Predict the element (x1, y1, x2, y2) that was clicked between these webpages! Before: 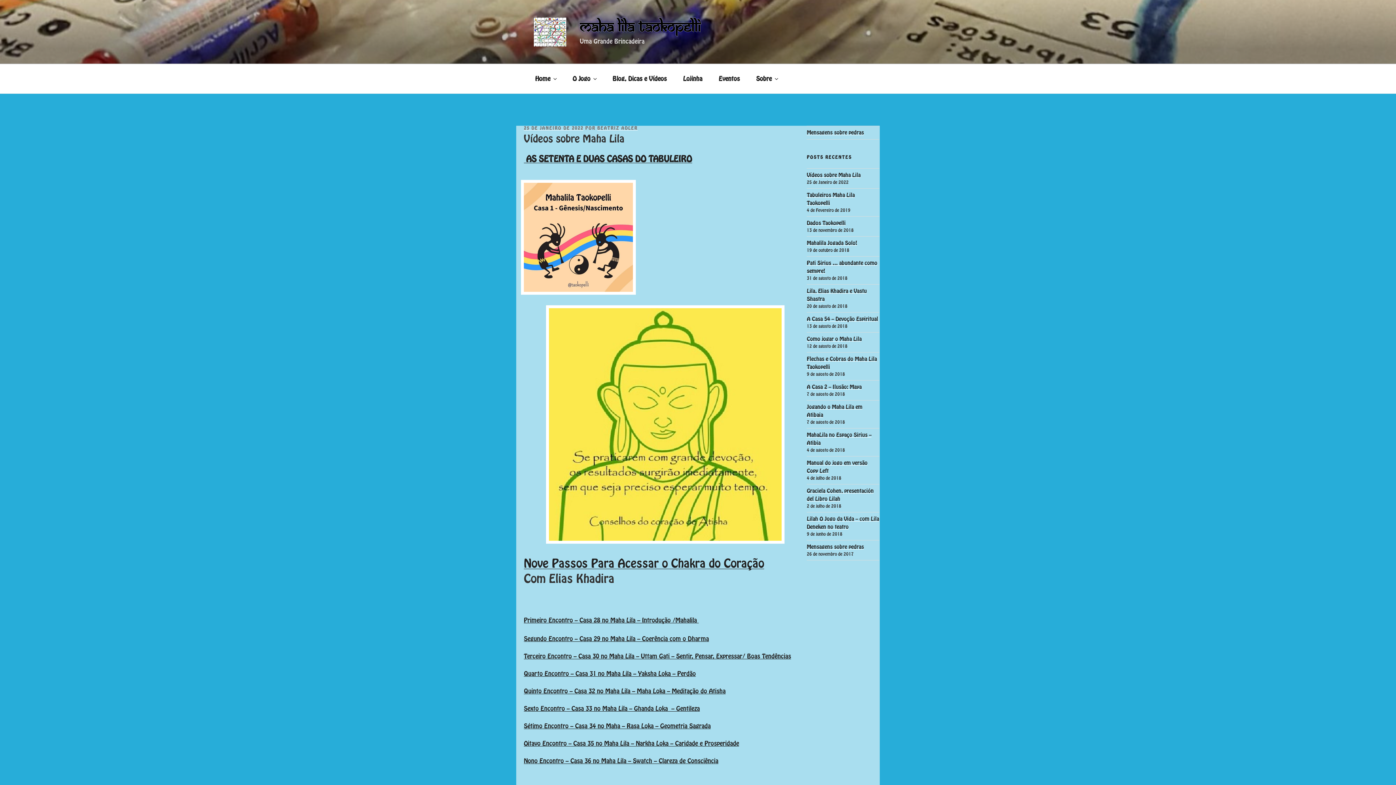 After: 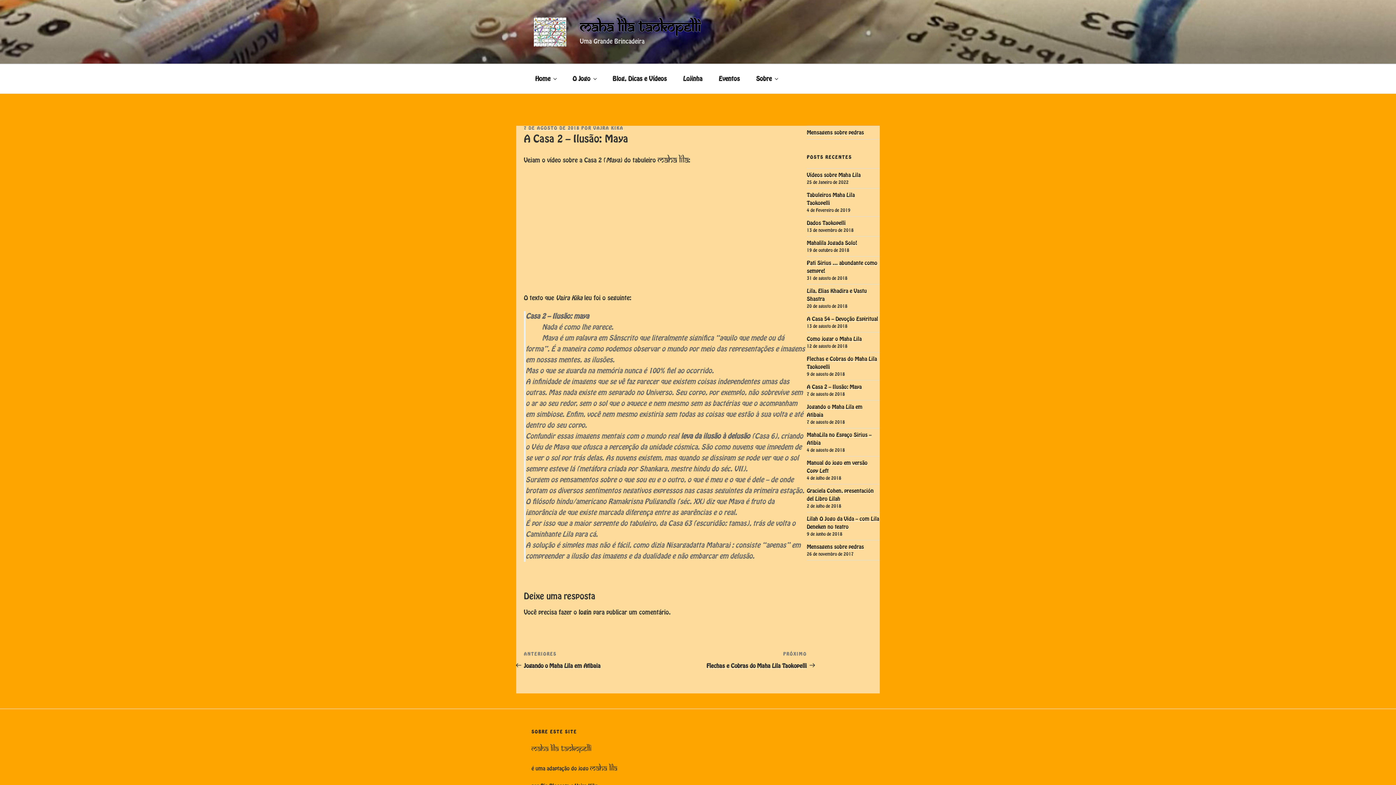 Action: bbox: (807, 384, 861, 389) label: A Casa 2 – Ilusão: Maya